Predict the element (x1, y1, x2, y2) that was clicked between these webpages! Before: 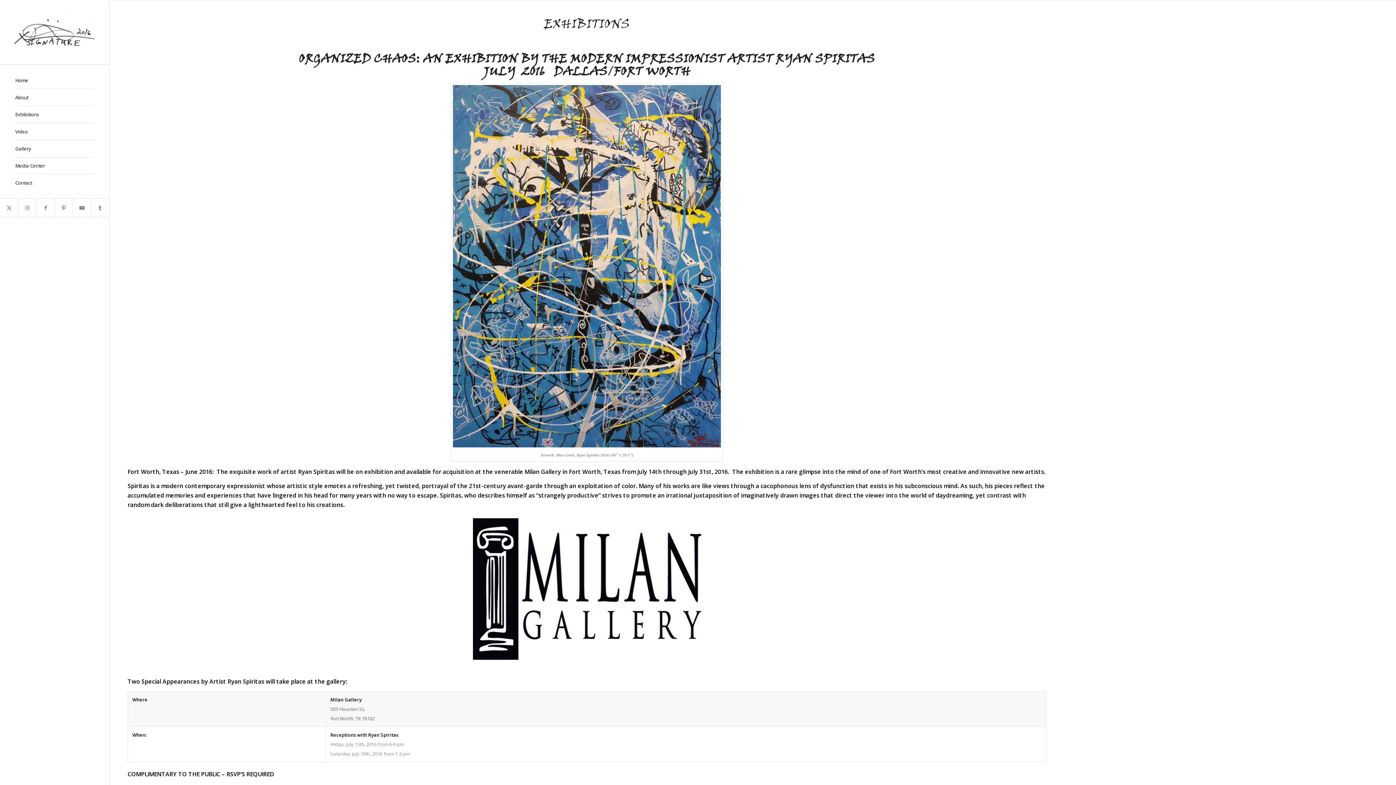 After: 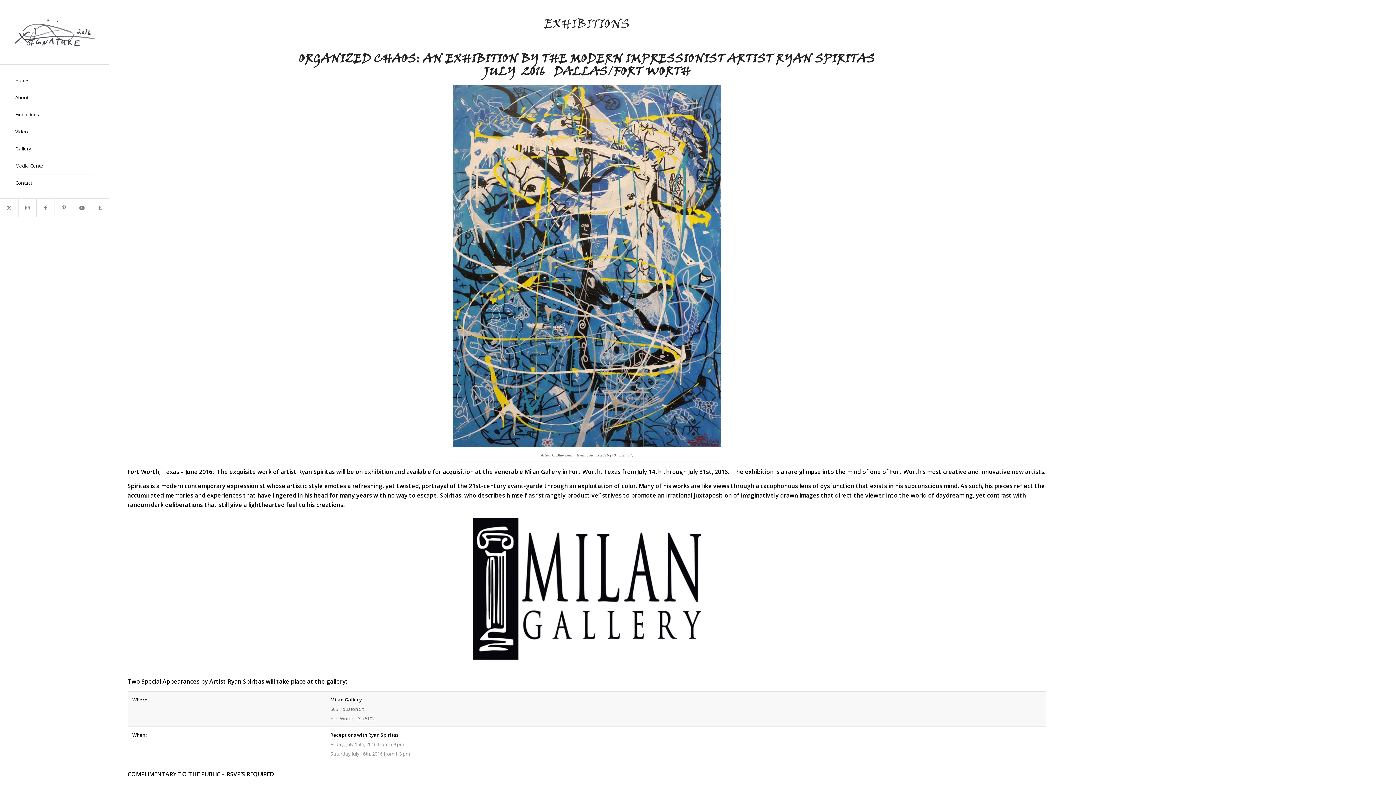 Action: label: Exhibitions bbox: (14, 106, 94, 123)